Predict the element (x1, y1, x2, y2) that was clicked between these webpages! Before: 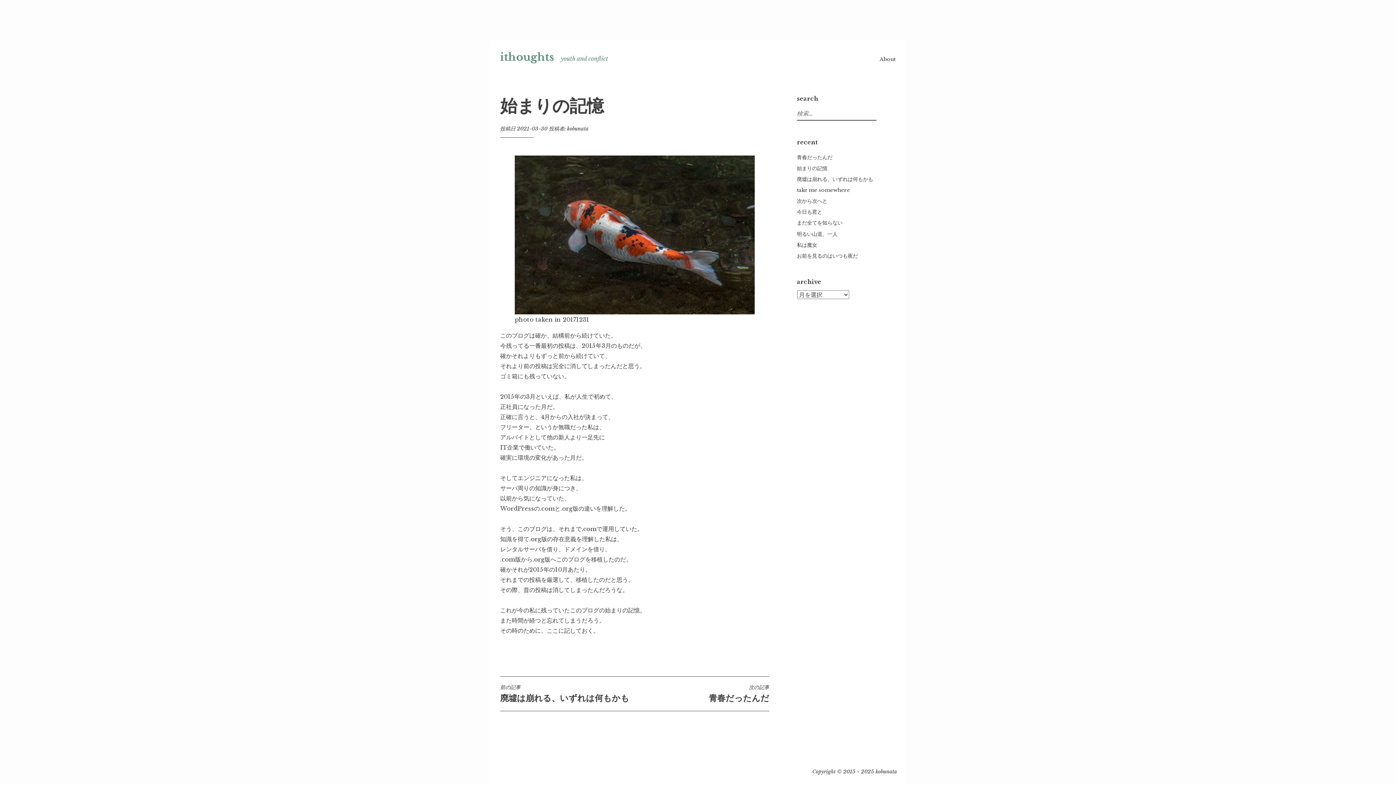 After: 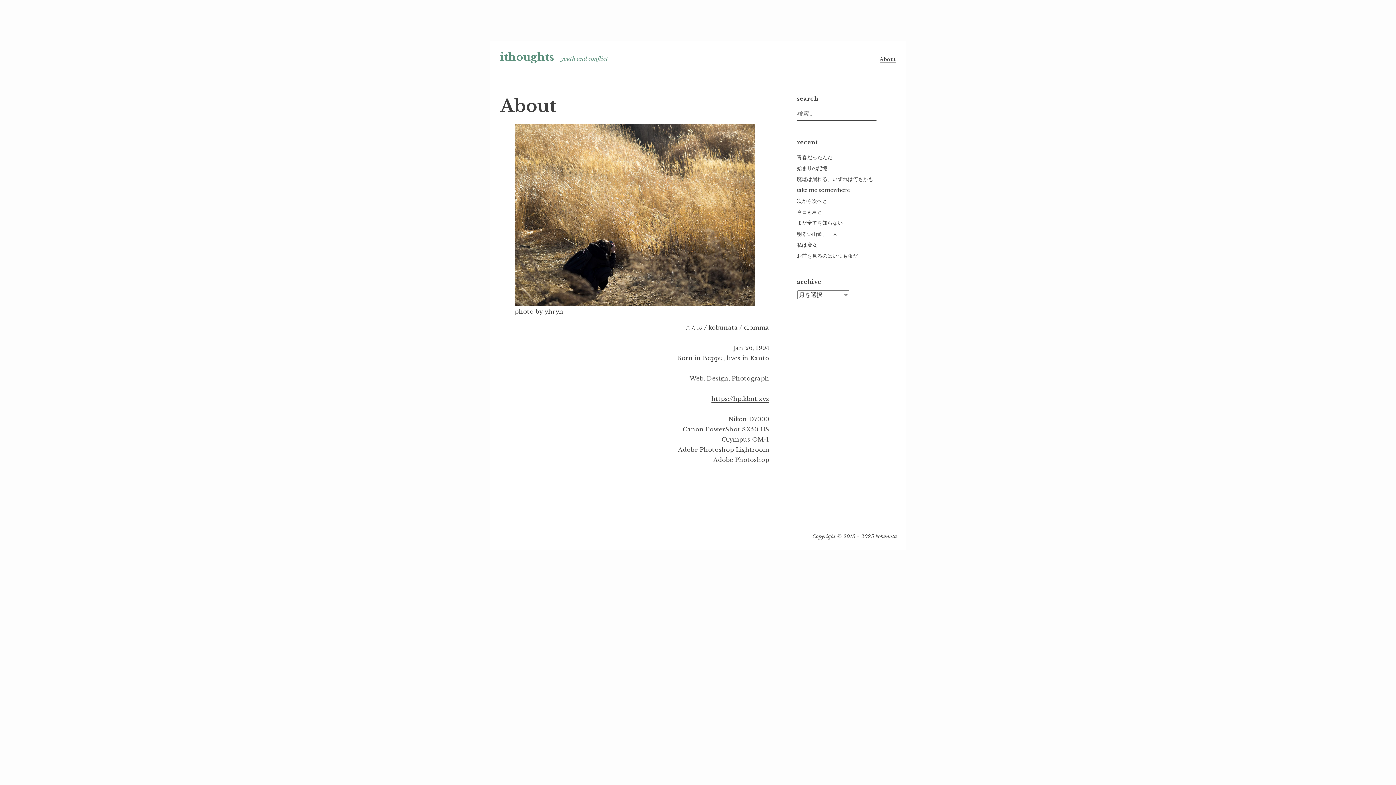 Action: label: About bbox: (879, 55, 895, 62)